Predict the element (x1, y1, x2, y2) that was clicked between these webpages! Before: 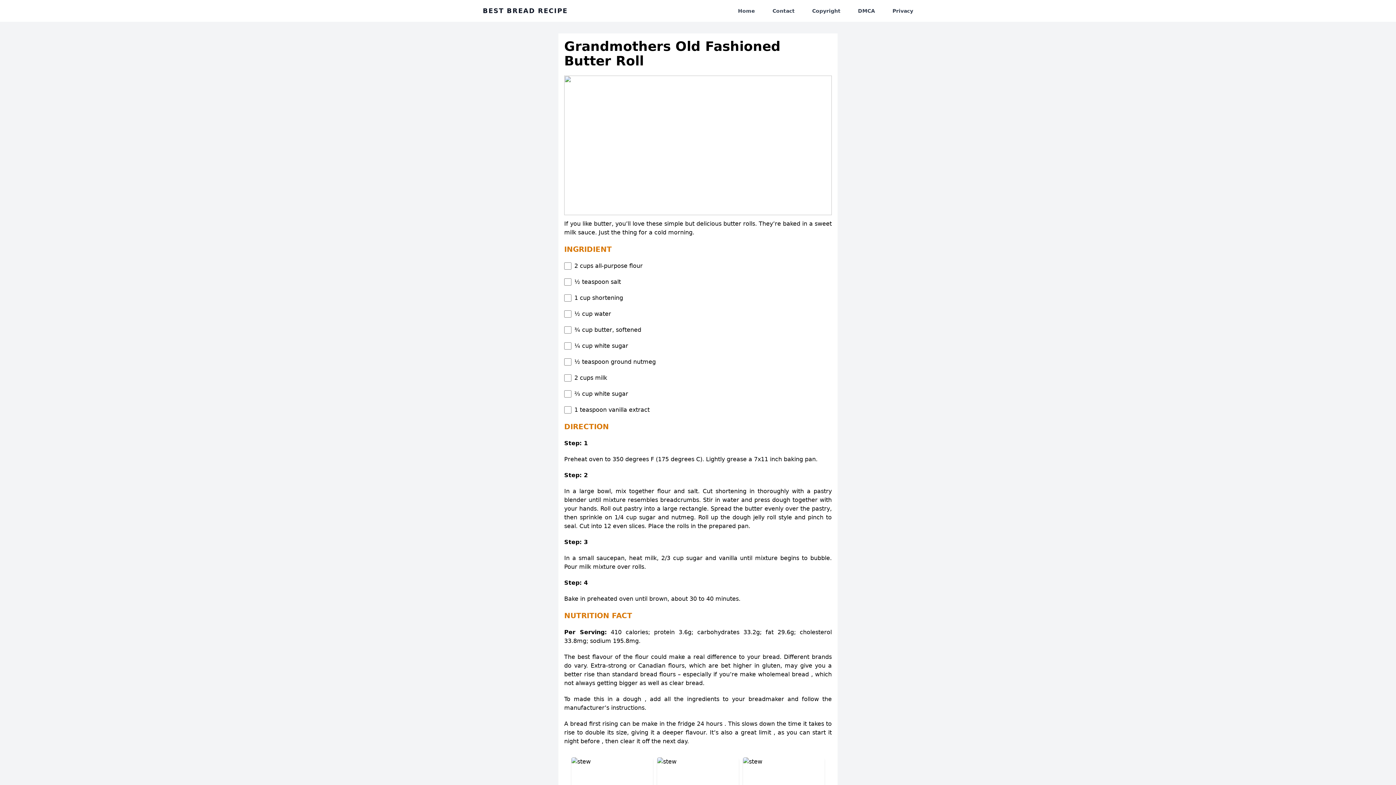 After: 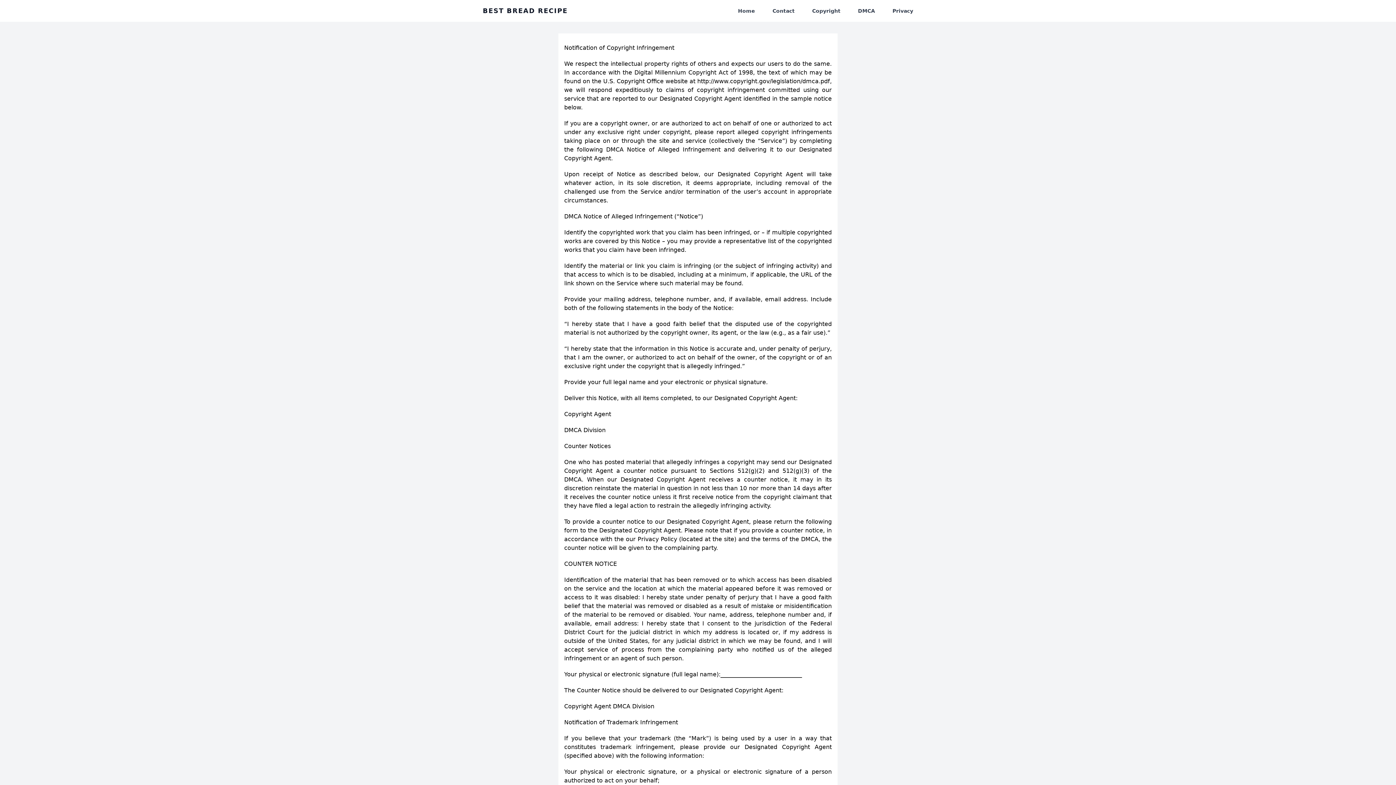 Action: label: DMCA bbox: (852, 4, 881, 17)